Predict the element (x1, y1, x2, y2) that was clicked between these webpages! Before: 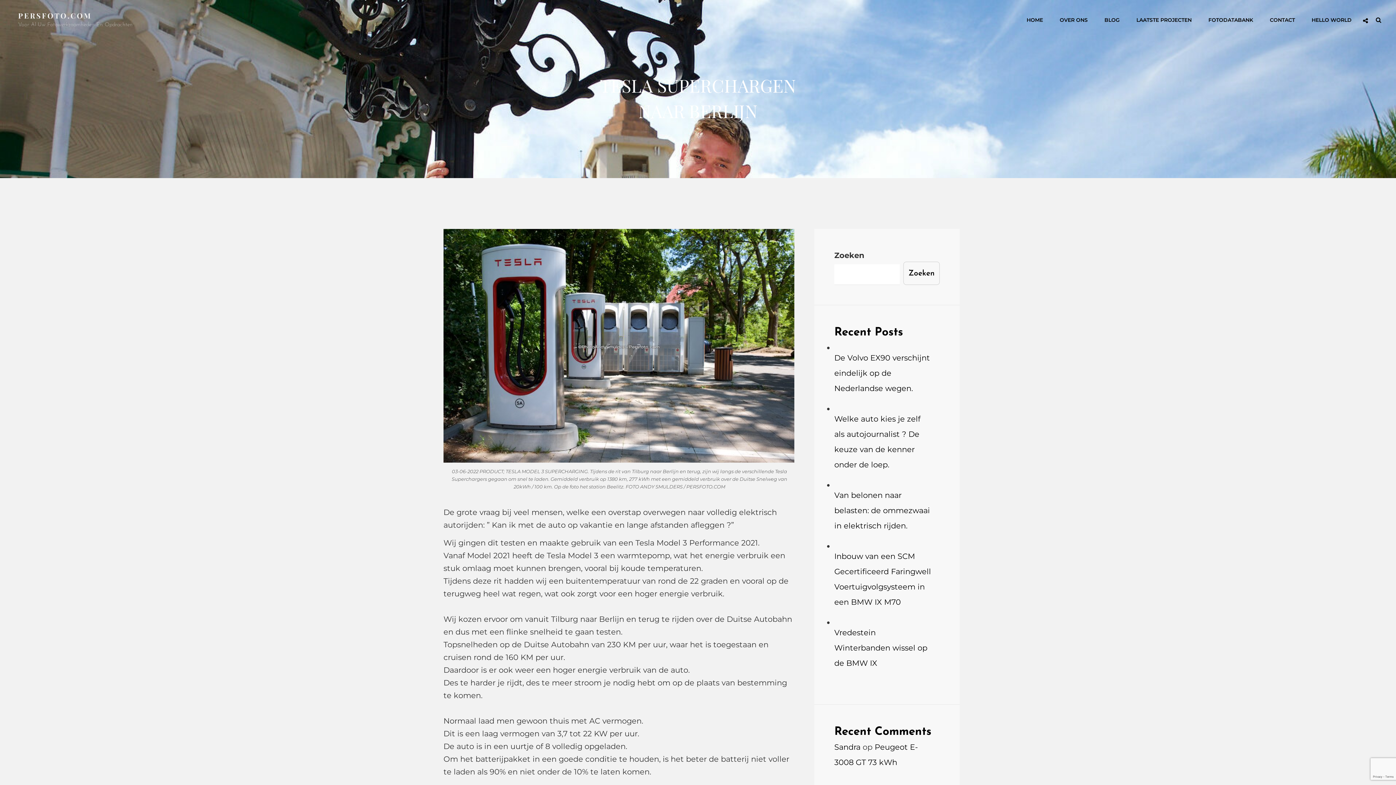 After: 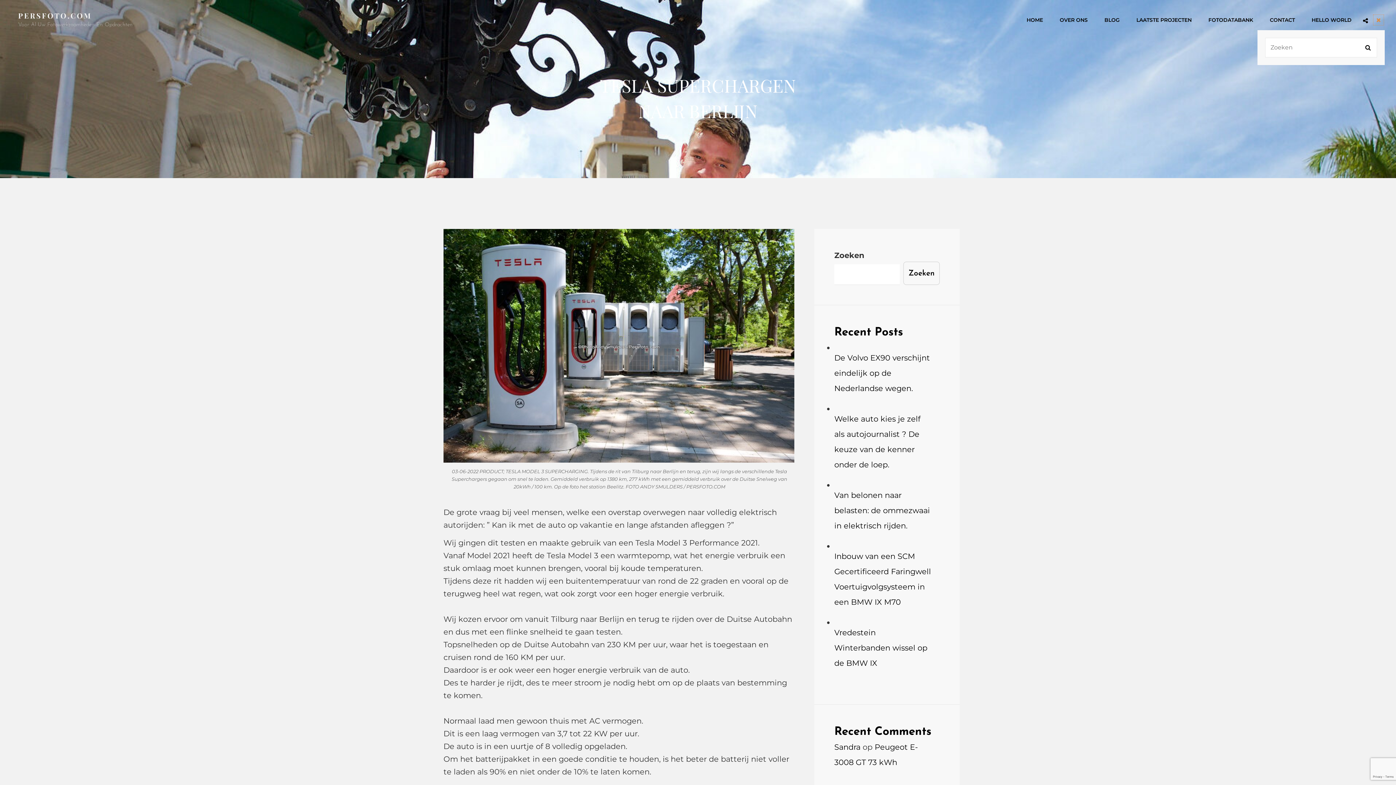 Action: bbox: (1372, 13, 1385, 26) label: Zoeken